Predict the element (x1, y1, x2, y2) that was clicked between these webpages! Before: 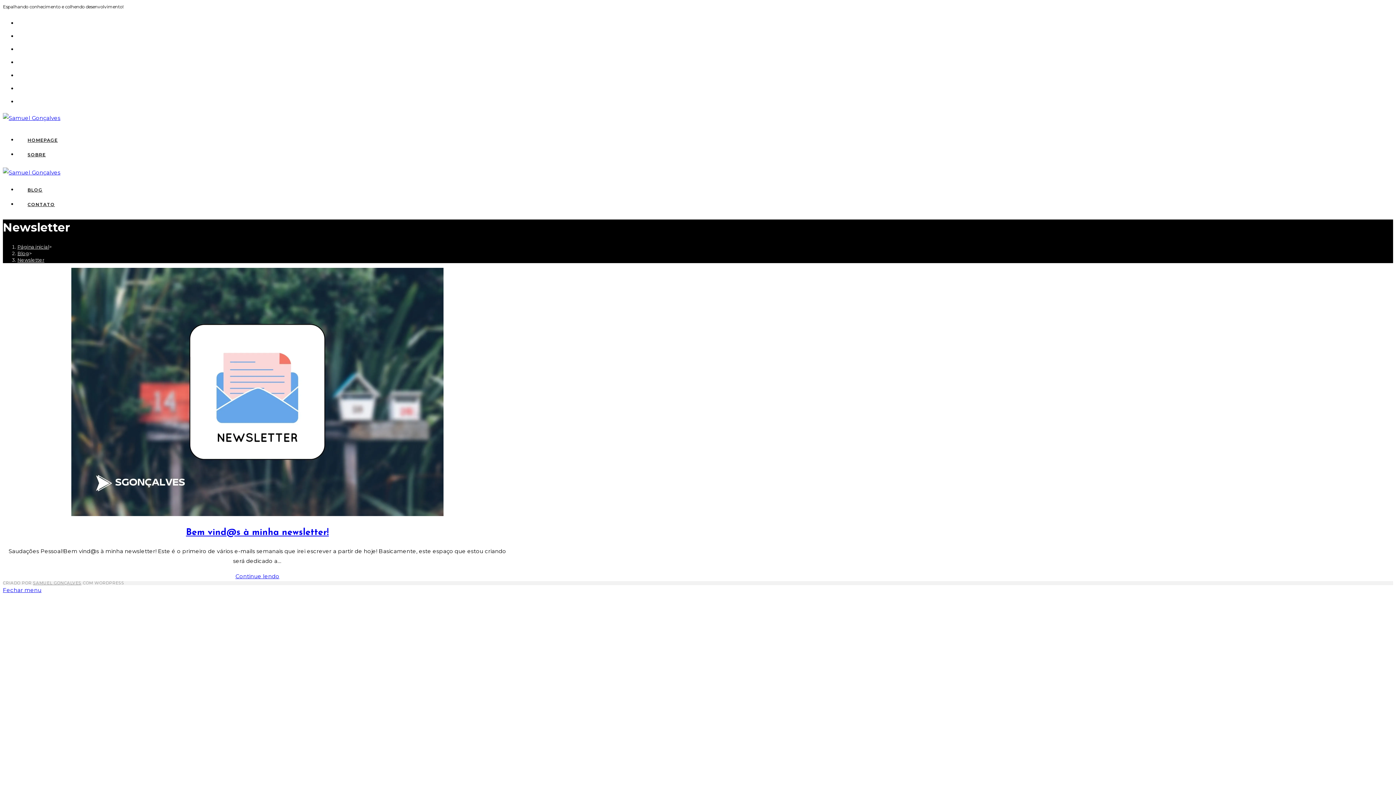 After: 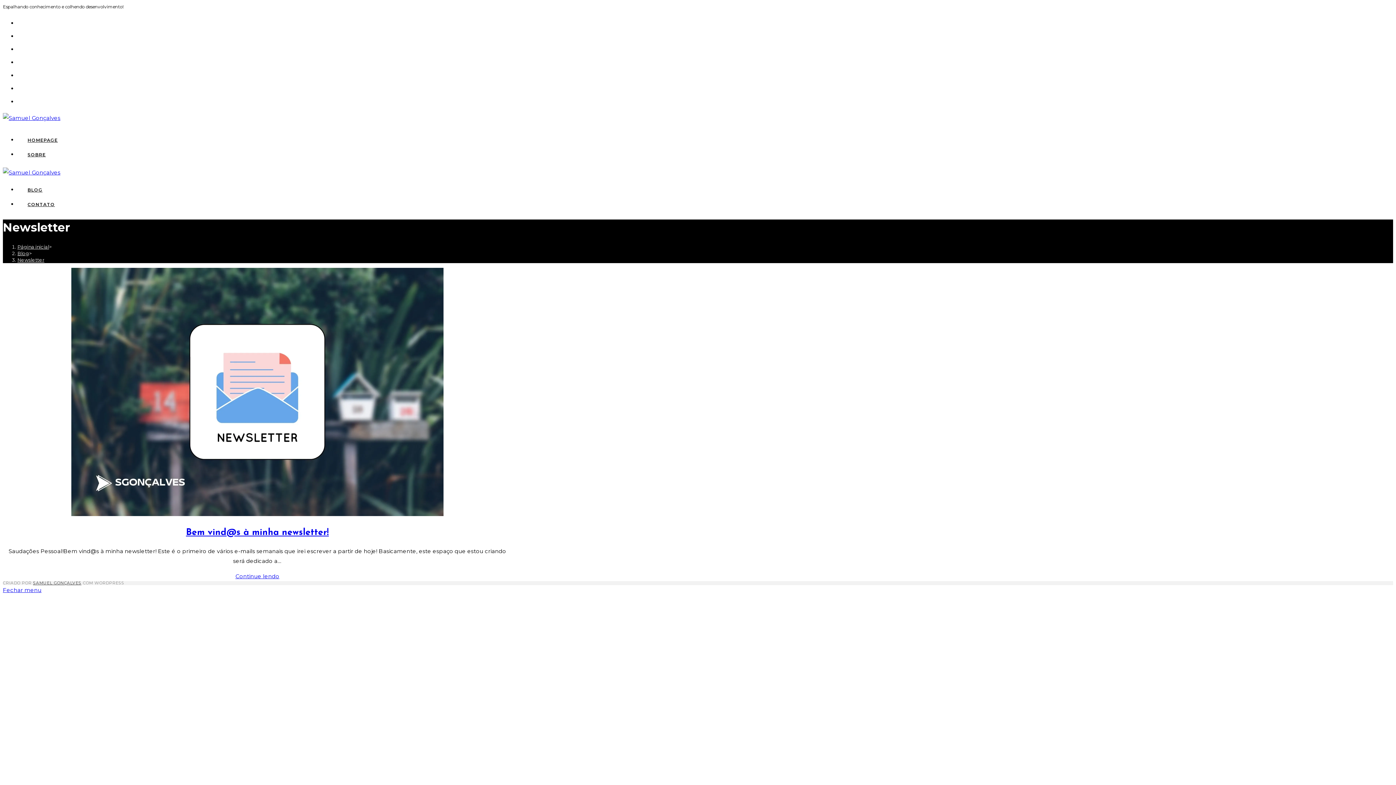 Action: bbox: (33, 580, 81, 585) label: SAMUEL GONÇALVES